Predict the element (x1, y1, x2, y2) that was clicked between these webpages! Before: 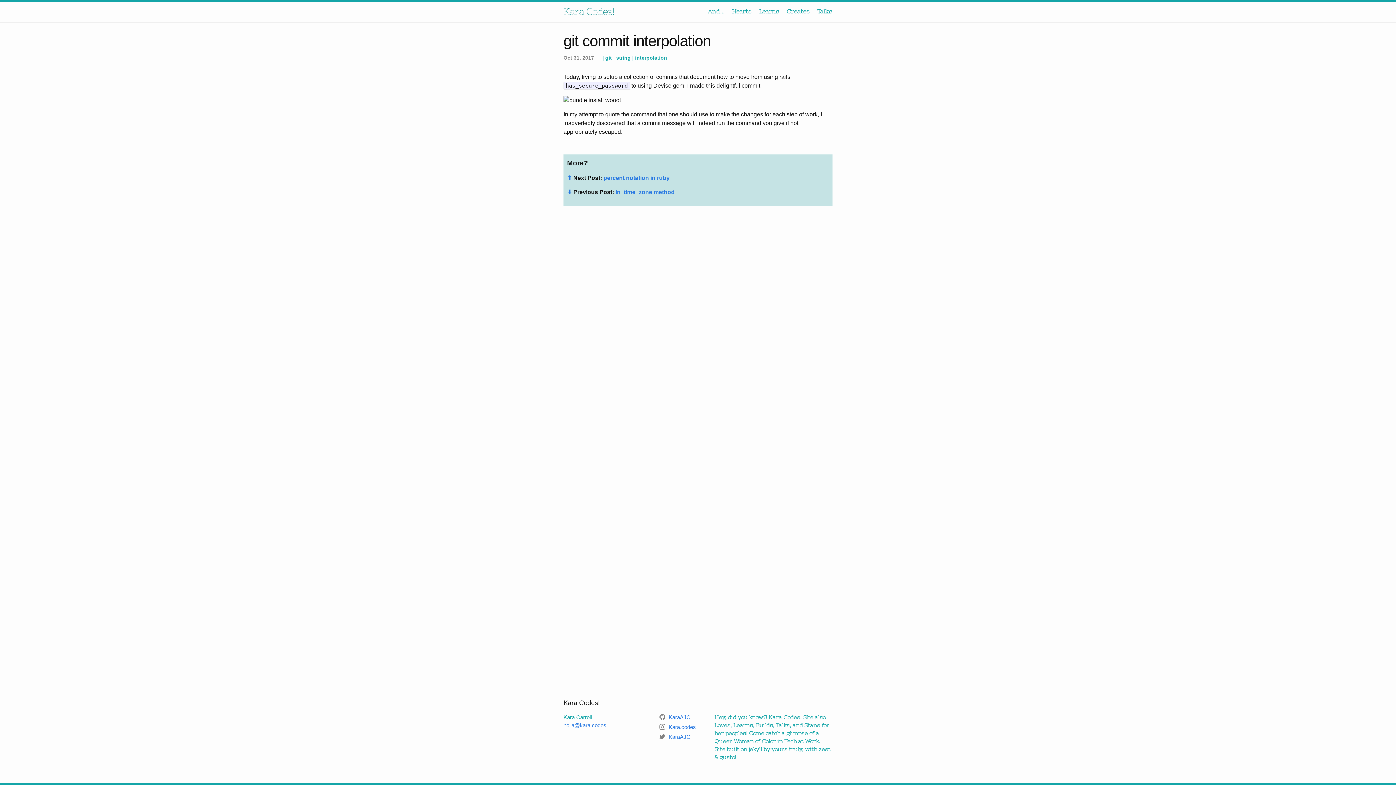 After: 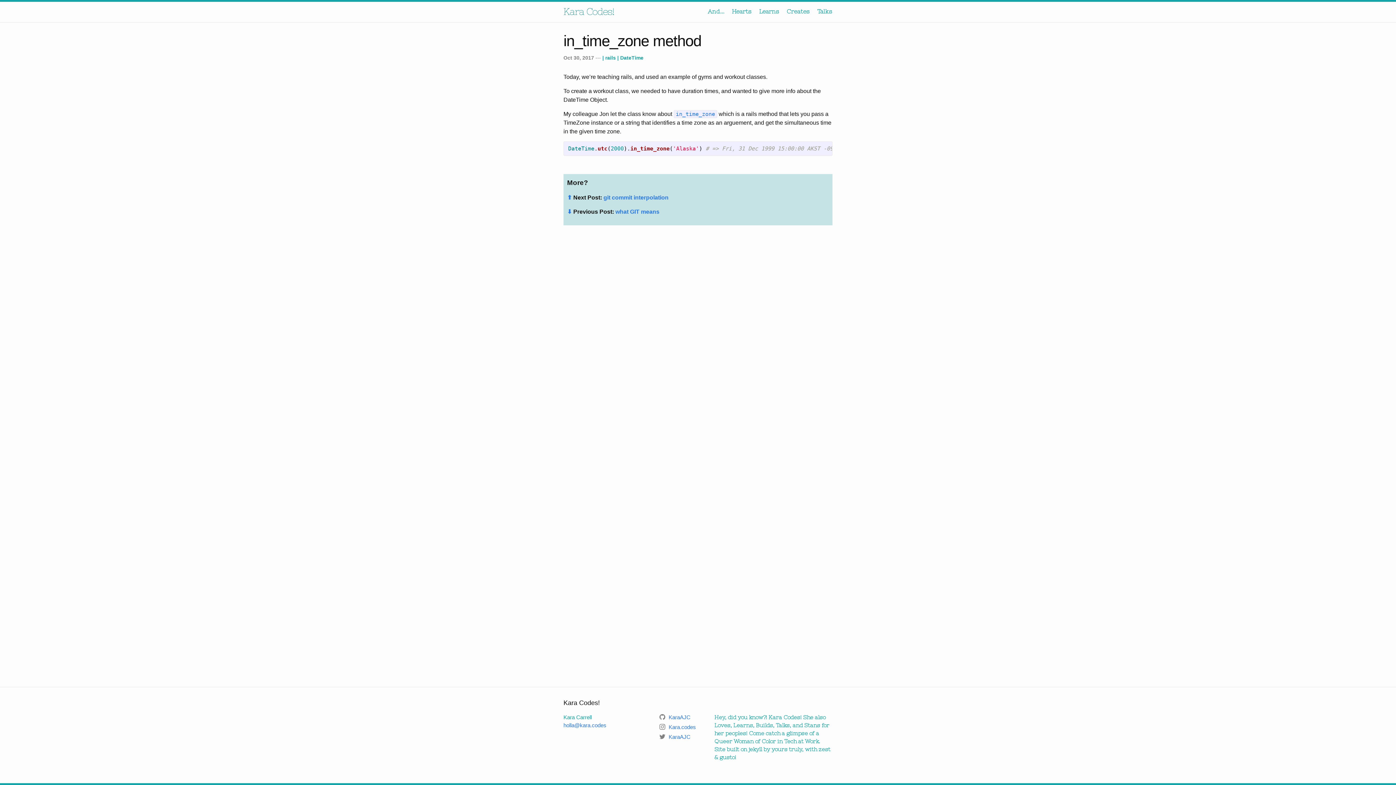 Action: bbox: (567, 188, 573, 195) label: ⬇️ 